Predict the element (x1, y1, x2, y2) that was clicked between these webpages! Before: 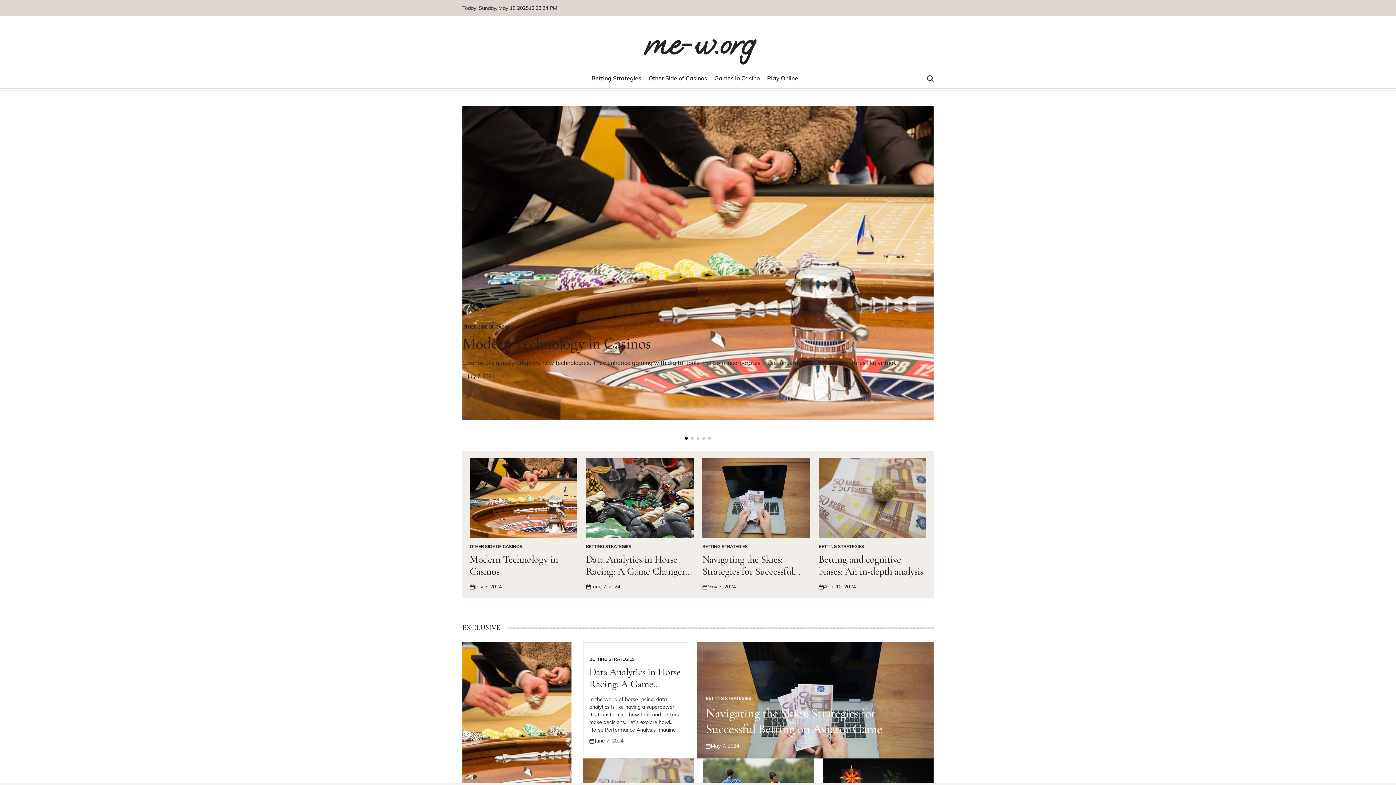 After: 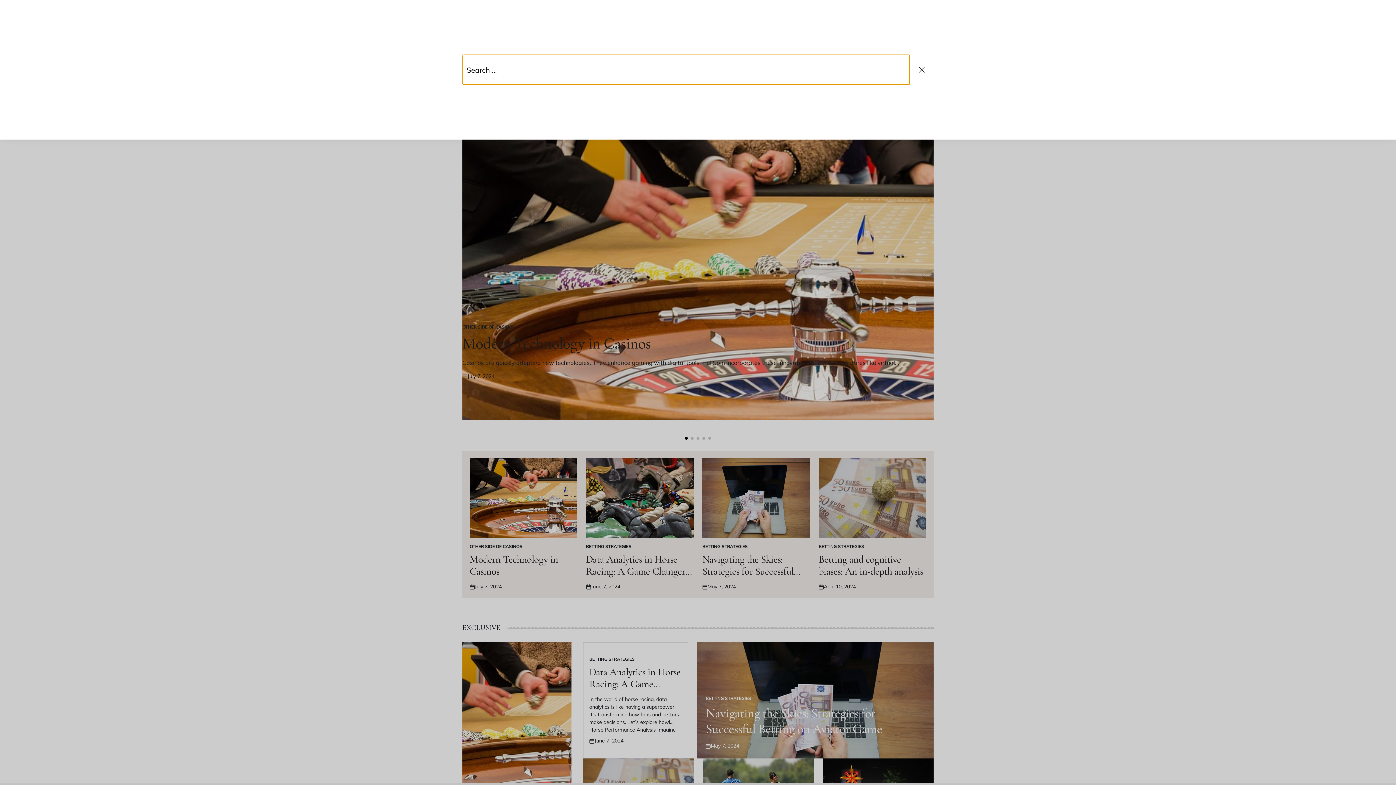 Action: bbox: (927, 68, 933, 88)